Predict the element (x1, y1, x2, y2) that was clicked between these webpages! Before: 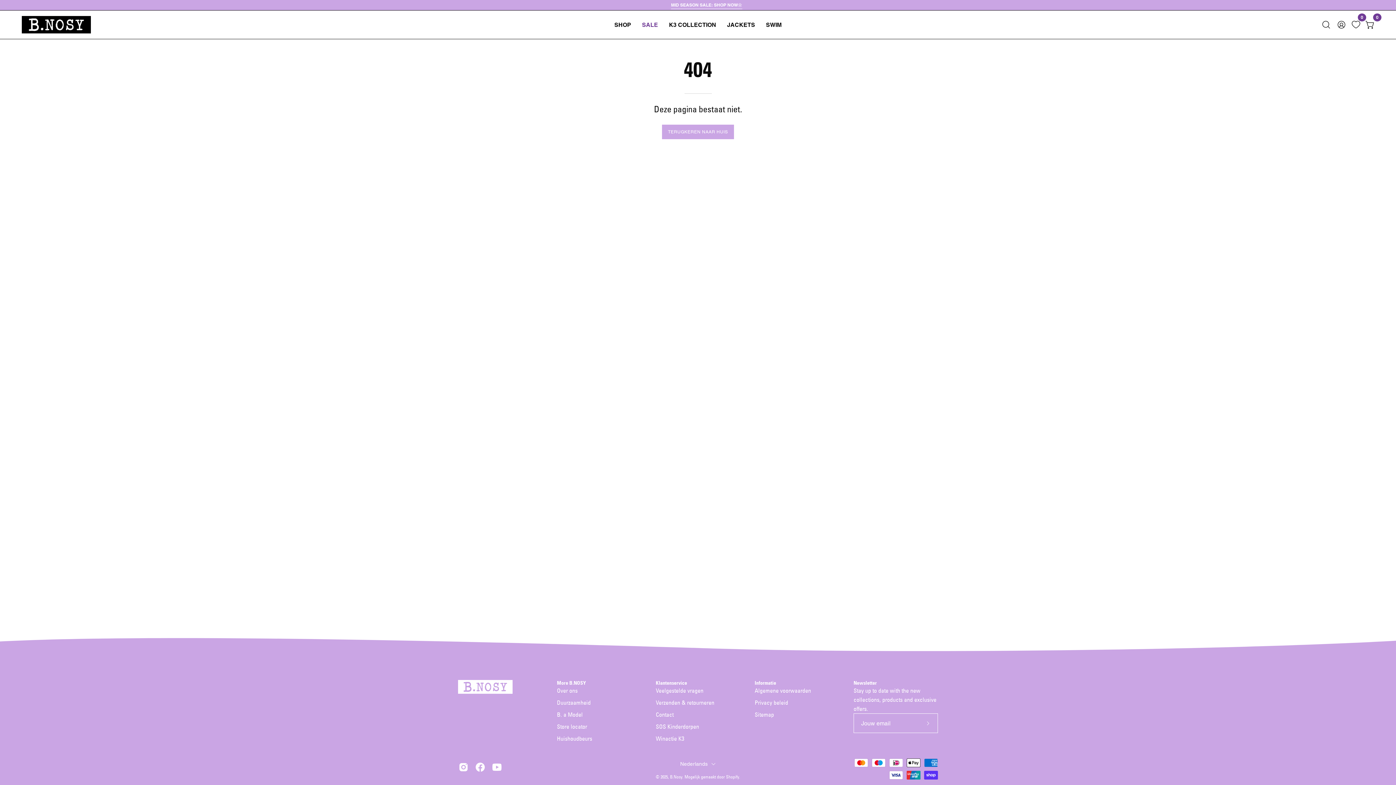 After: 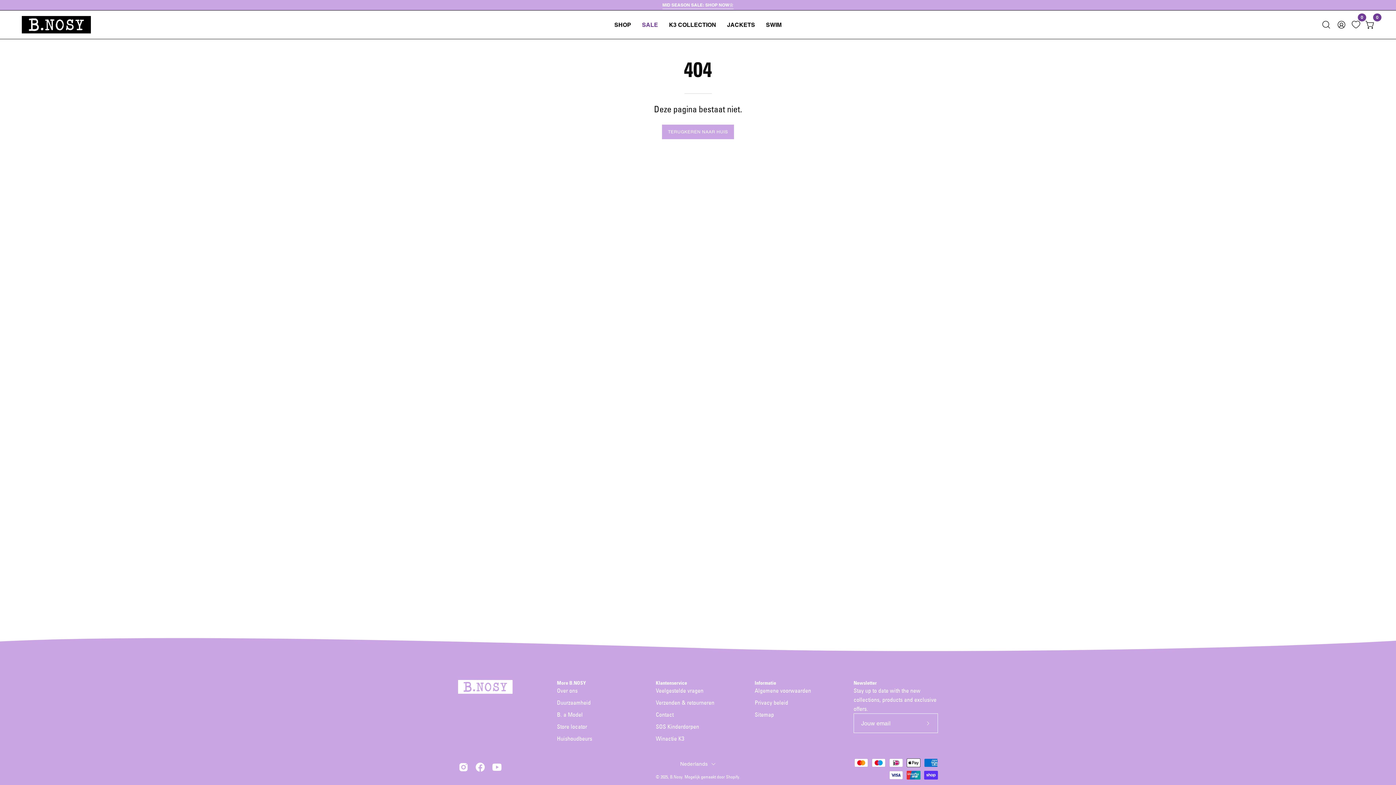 Action: bbox: (557, 680, 586, 686) label: More B.NOSY